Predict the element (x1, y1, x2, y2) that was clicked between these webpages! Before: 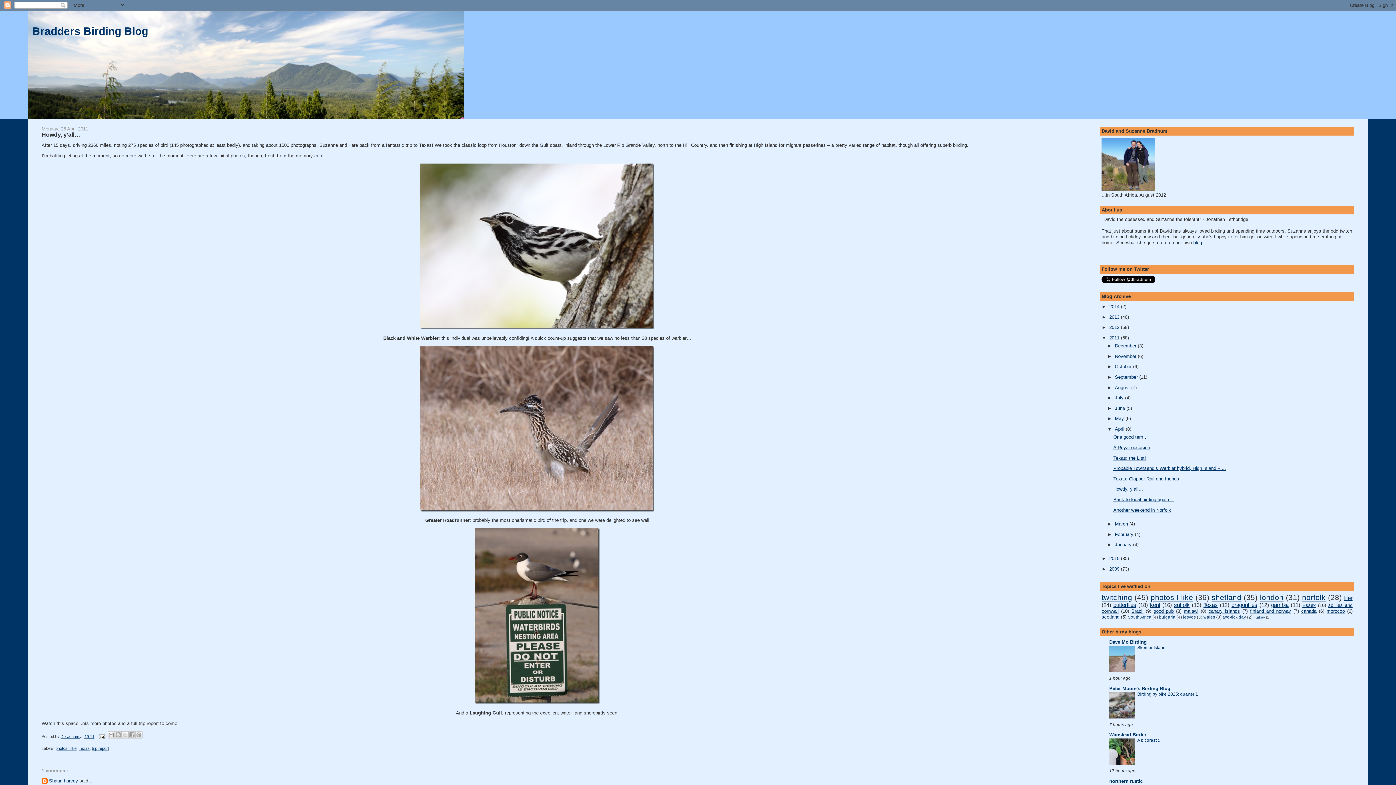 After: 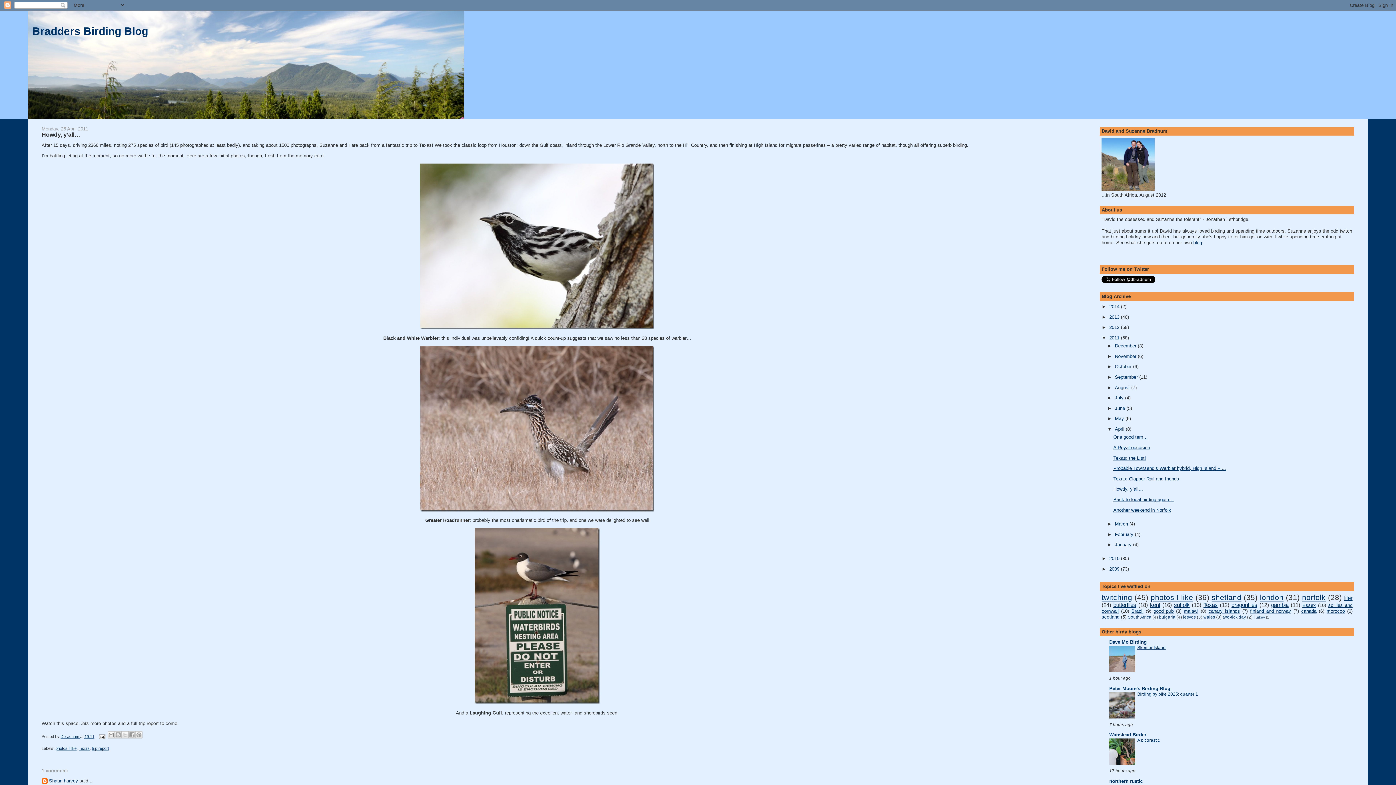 Action: label: Skomer Island bbox: (1137, 645, 1165, 650)